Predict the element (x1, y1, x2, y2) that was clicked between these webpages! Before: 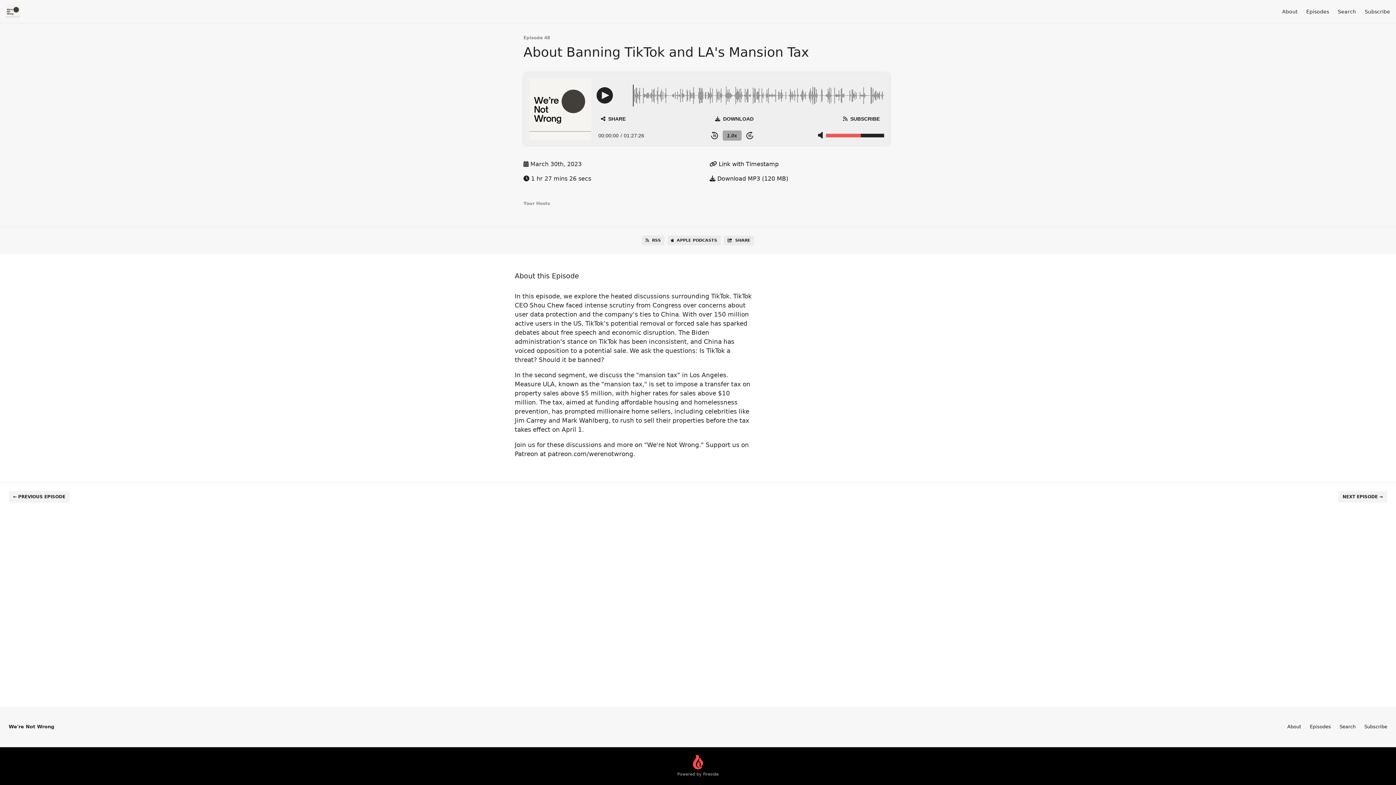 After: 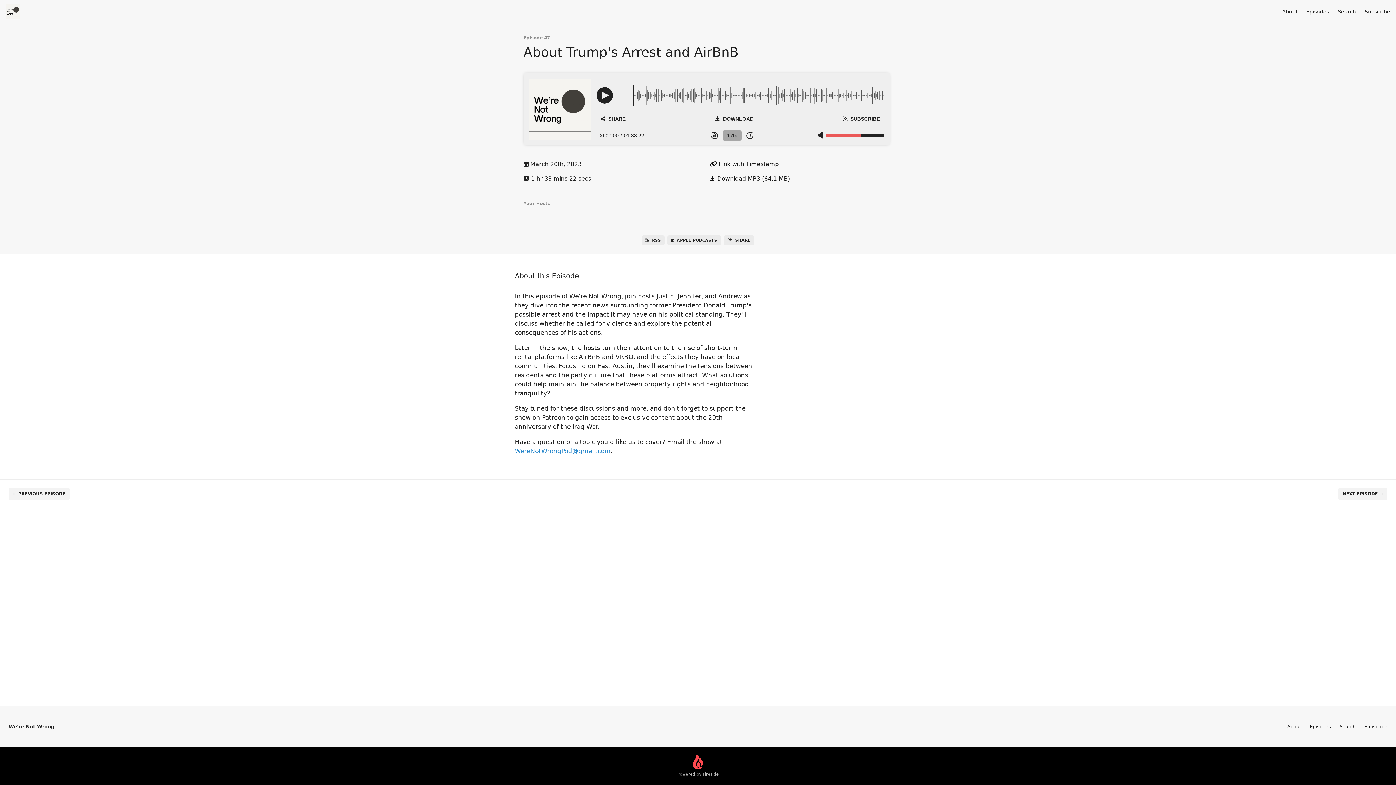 Action: label: ← PREVIOUS EPISODE bbox: (8, 491, 69, 502)